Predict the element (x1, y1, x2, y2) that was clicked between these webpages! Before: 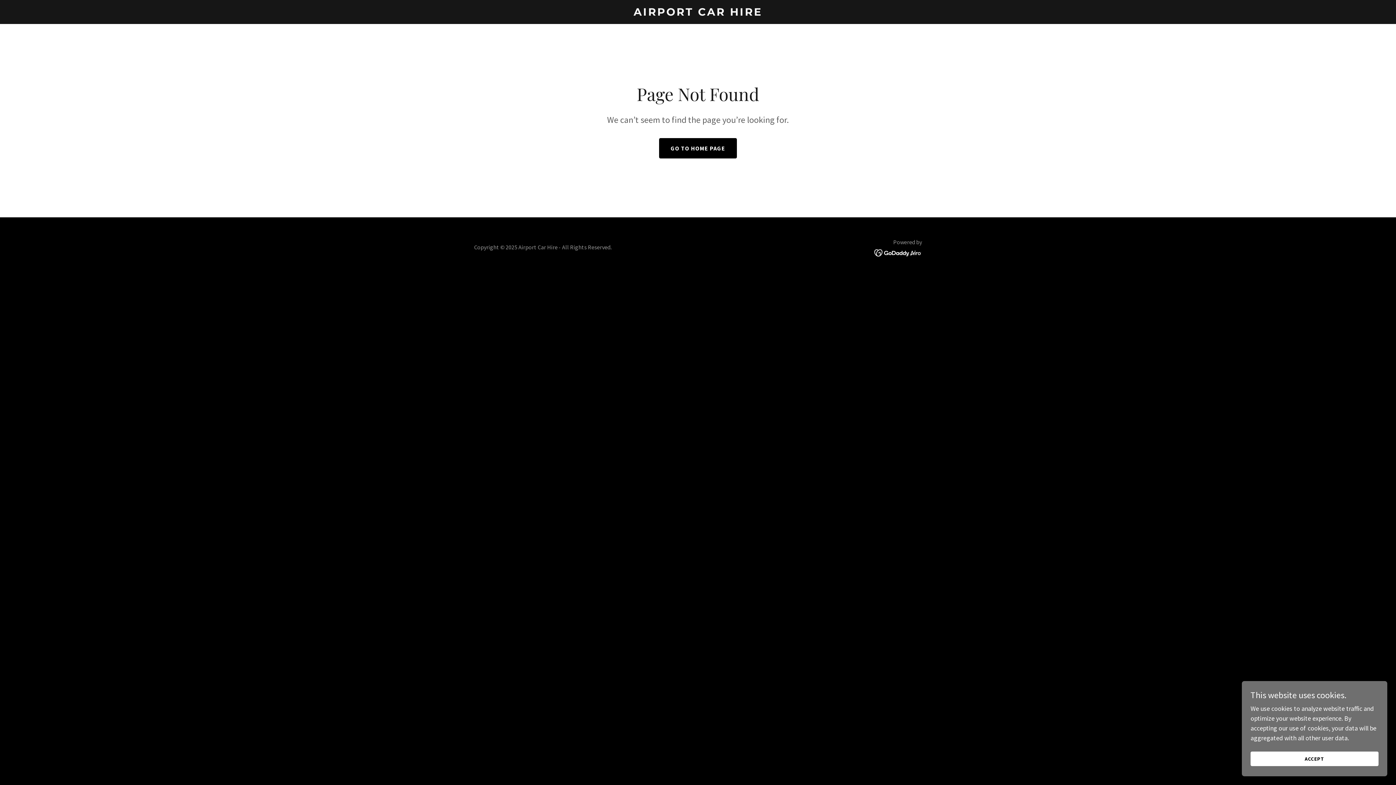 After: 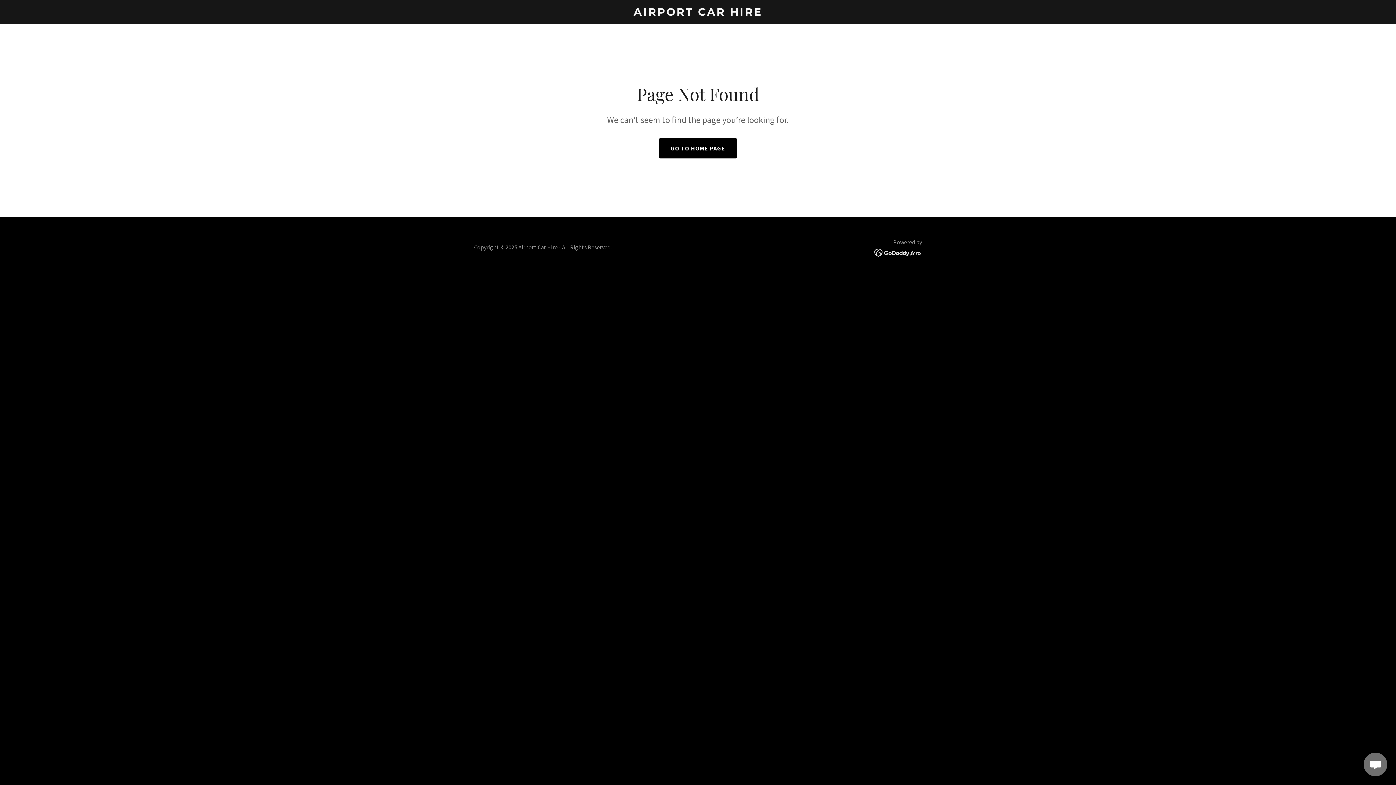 Action: bbox: (1250, 752, 1378, 766) label: ACCEPT